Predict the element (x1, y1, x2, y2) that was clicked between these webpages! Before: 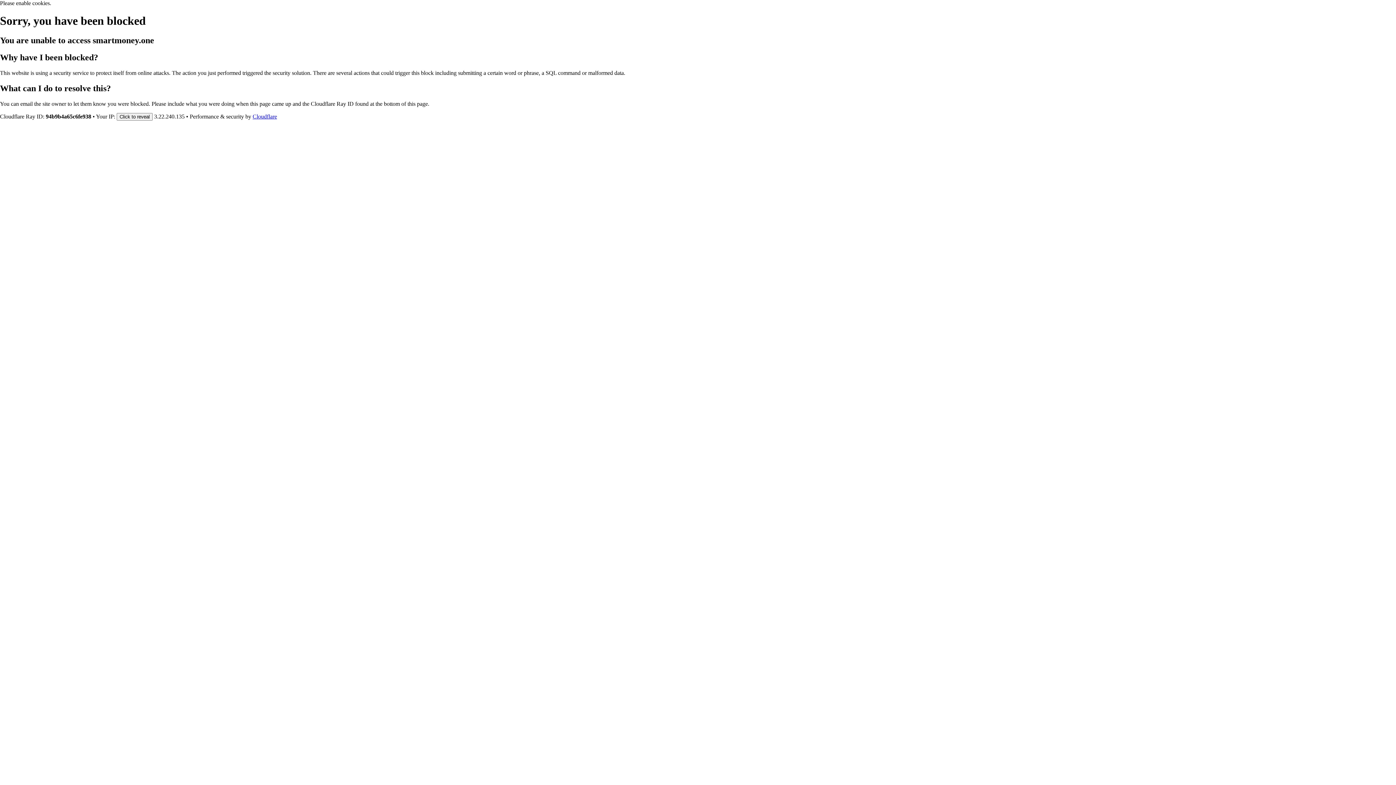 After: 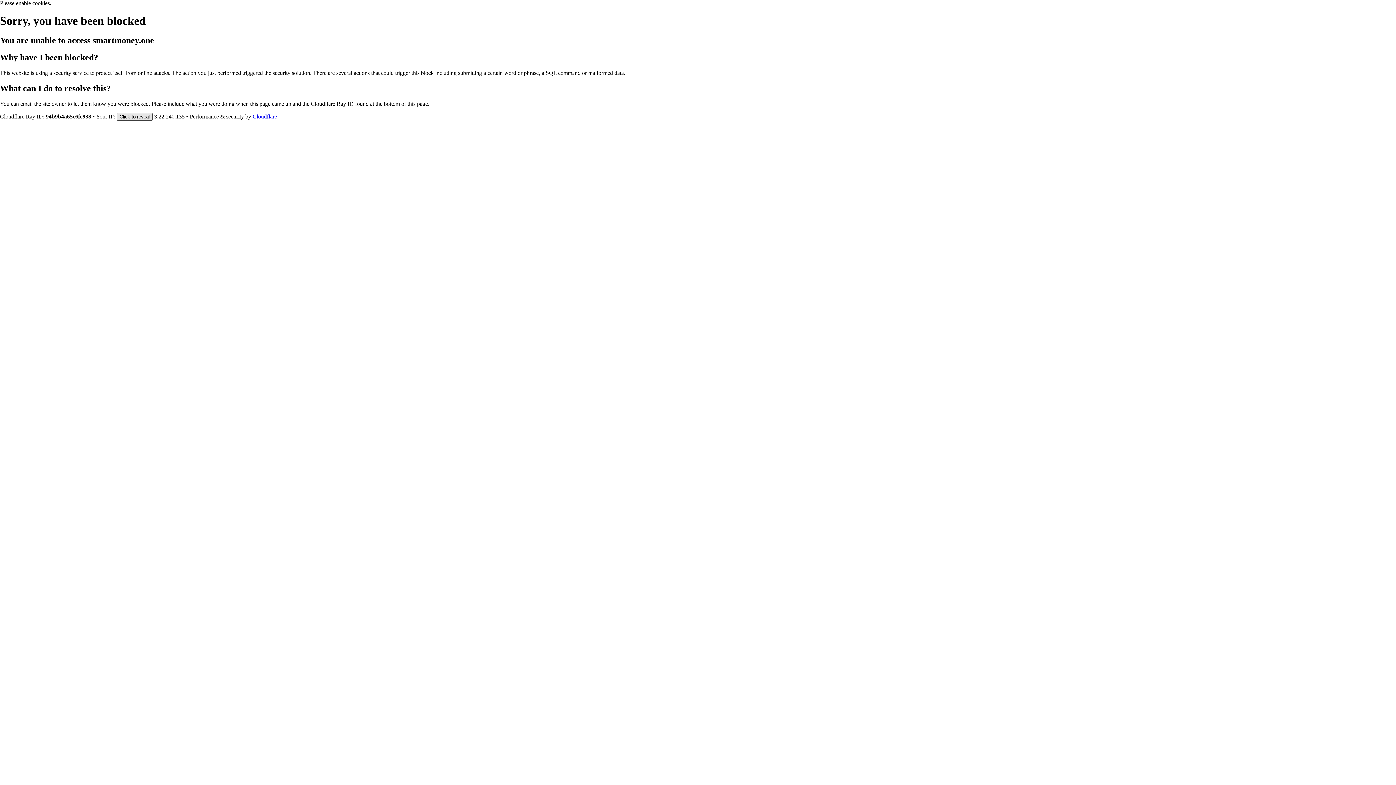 Action: label: Click to reveal bbox: (116, 112, 152, 120)